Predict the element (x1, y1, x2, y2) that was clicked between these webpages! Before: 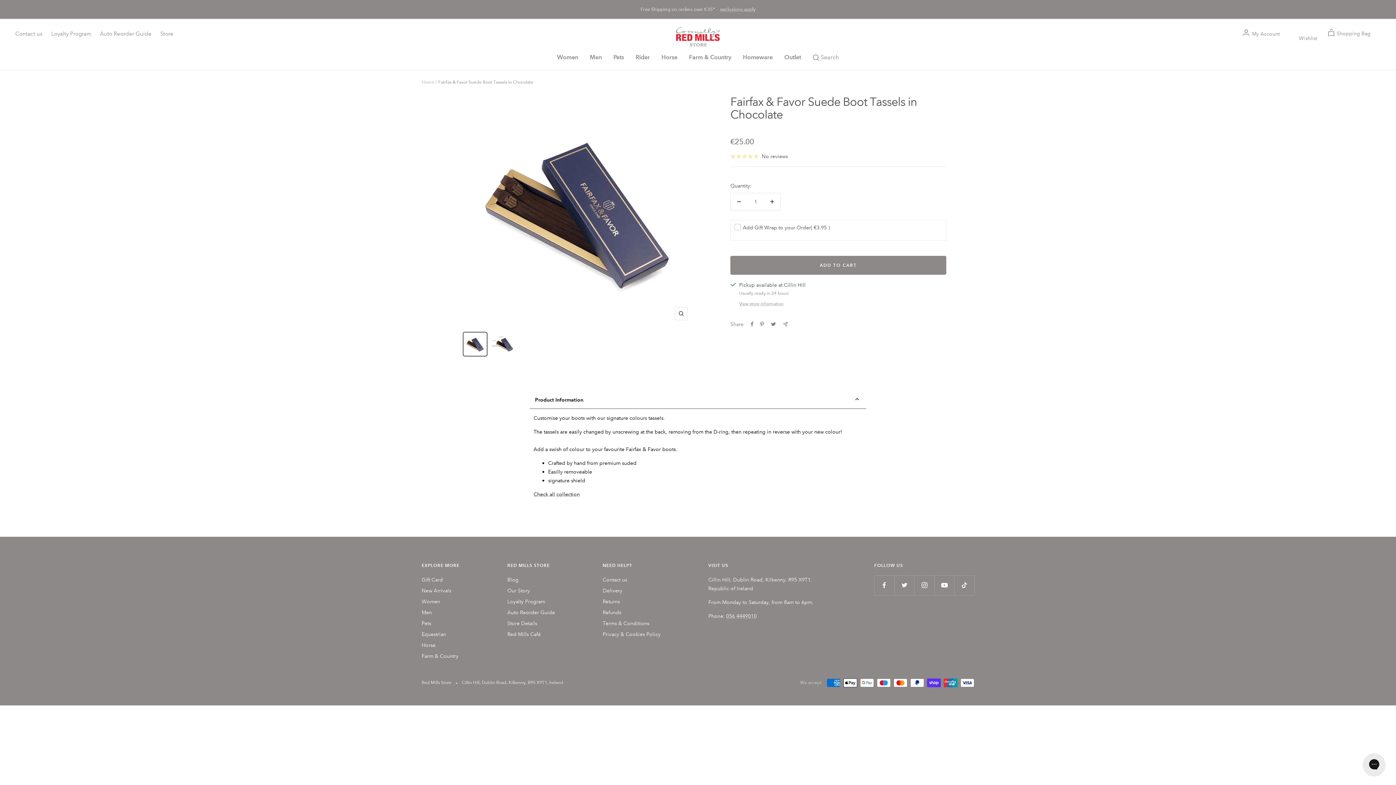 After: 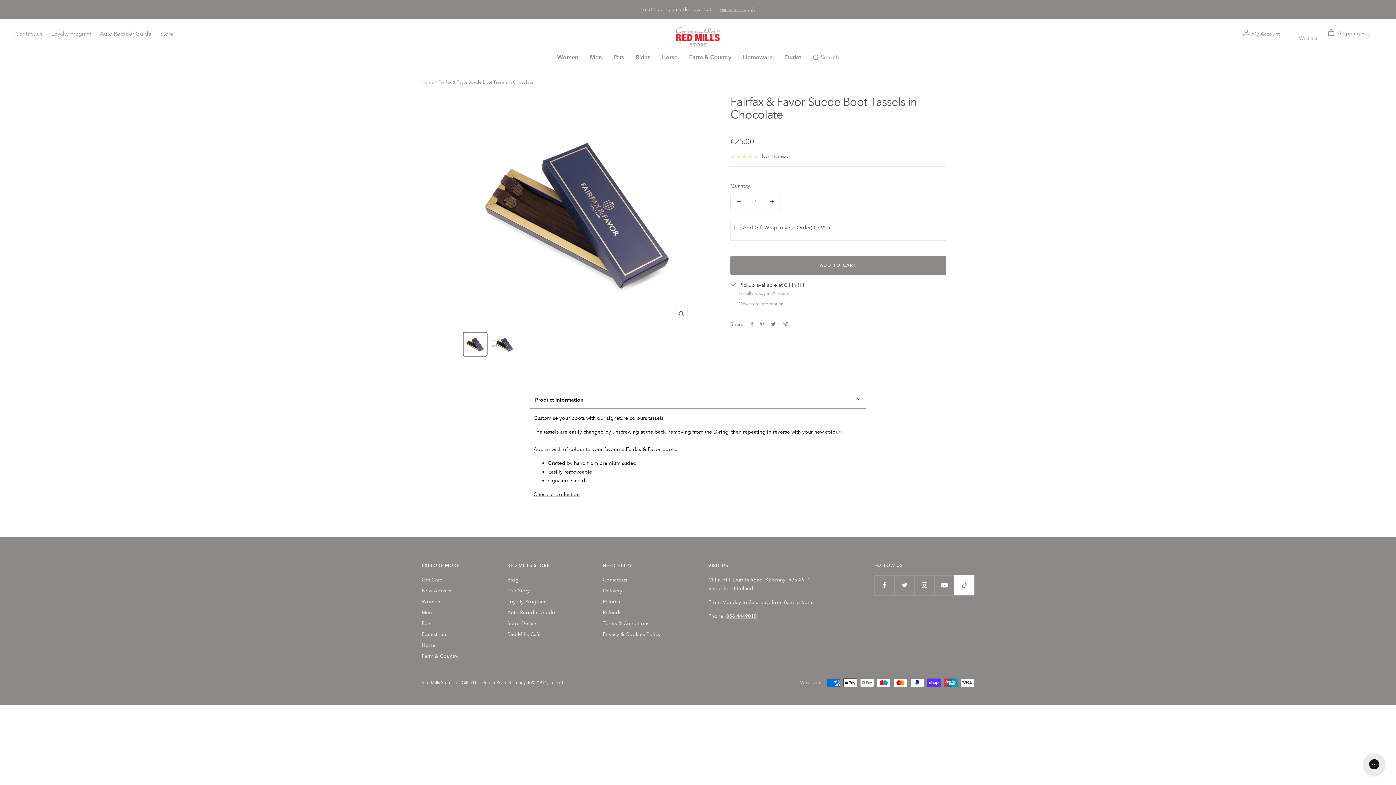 Action: bbox: (954, 575, 974, 595) label: Follow us on TikTok